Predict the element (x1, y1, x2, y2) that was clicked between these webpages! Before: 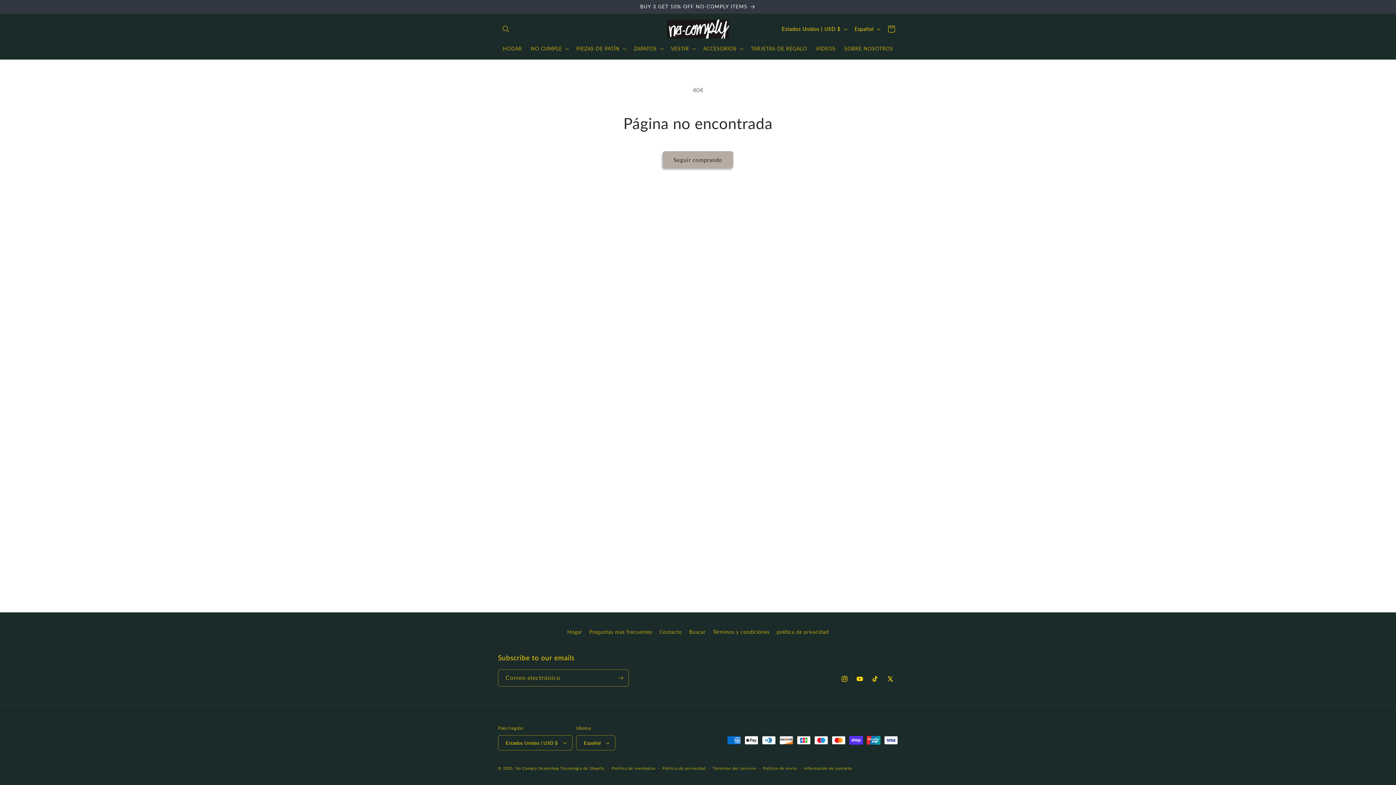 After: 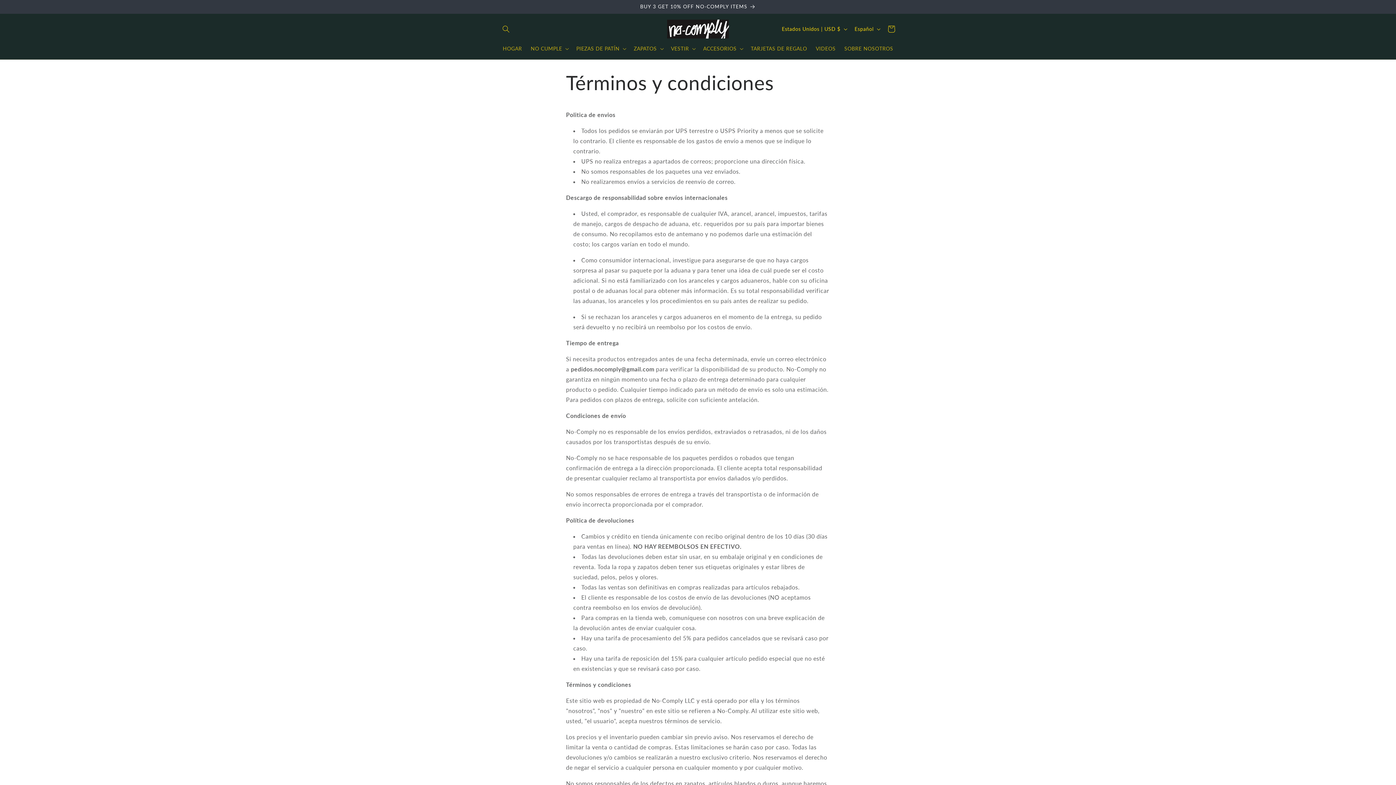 Action: bbox: (712, 625, 769, 638) label: Términos y condiciones